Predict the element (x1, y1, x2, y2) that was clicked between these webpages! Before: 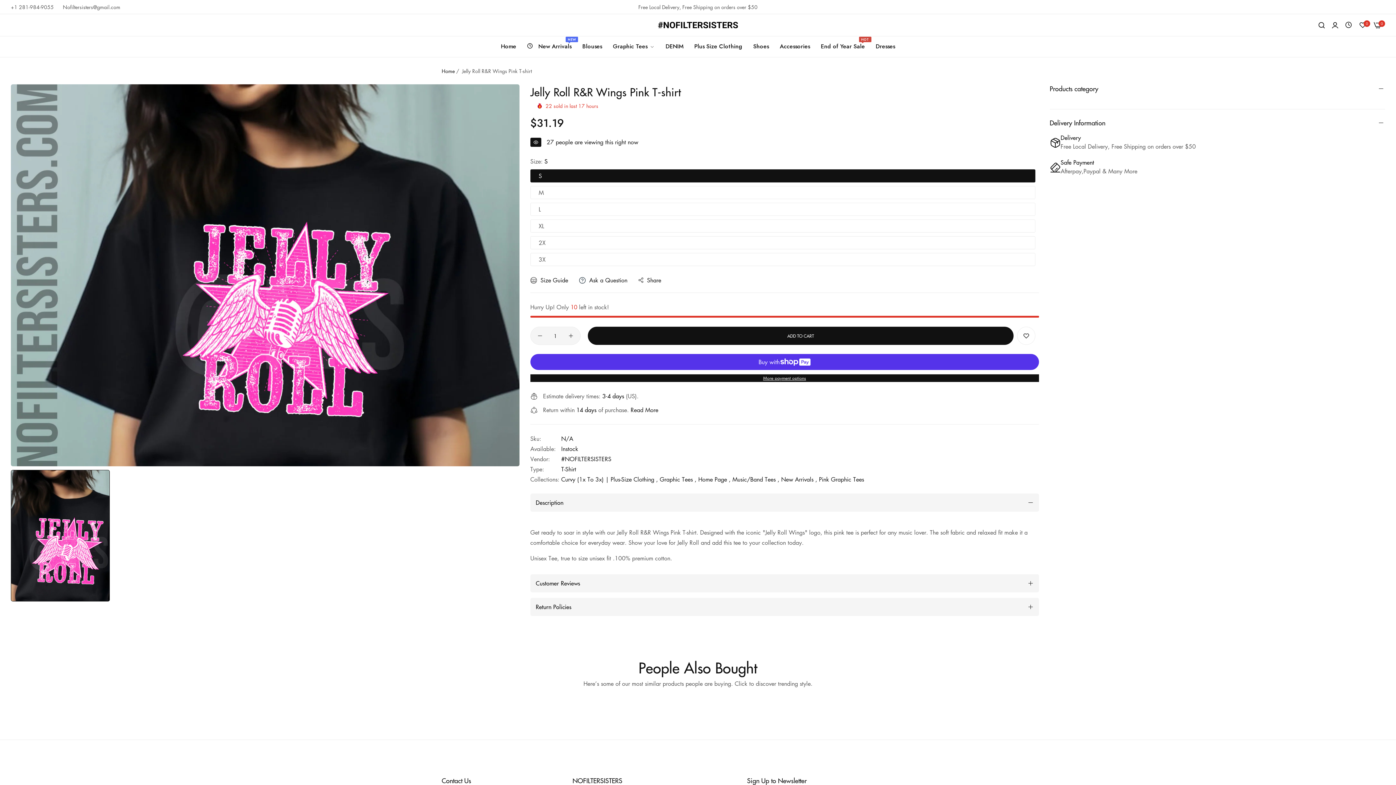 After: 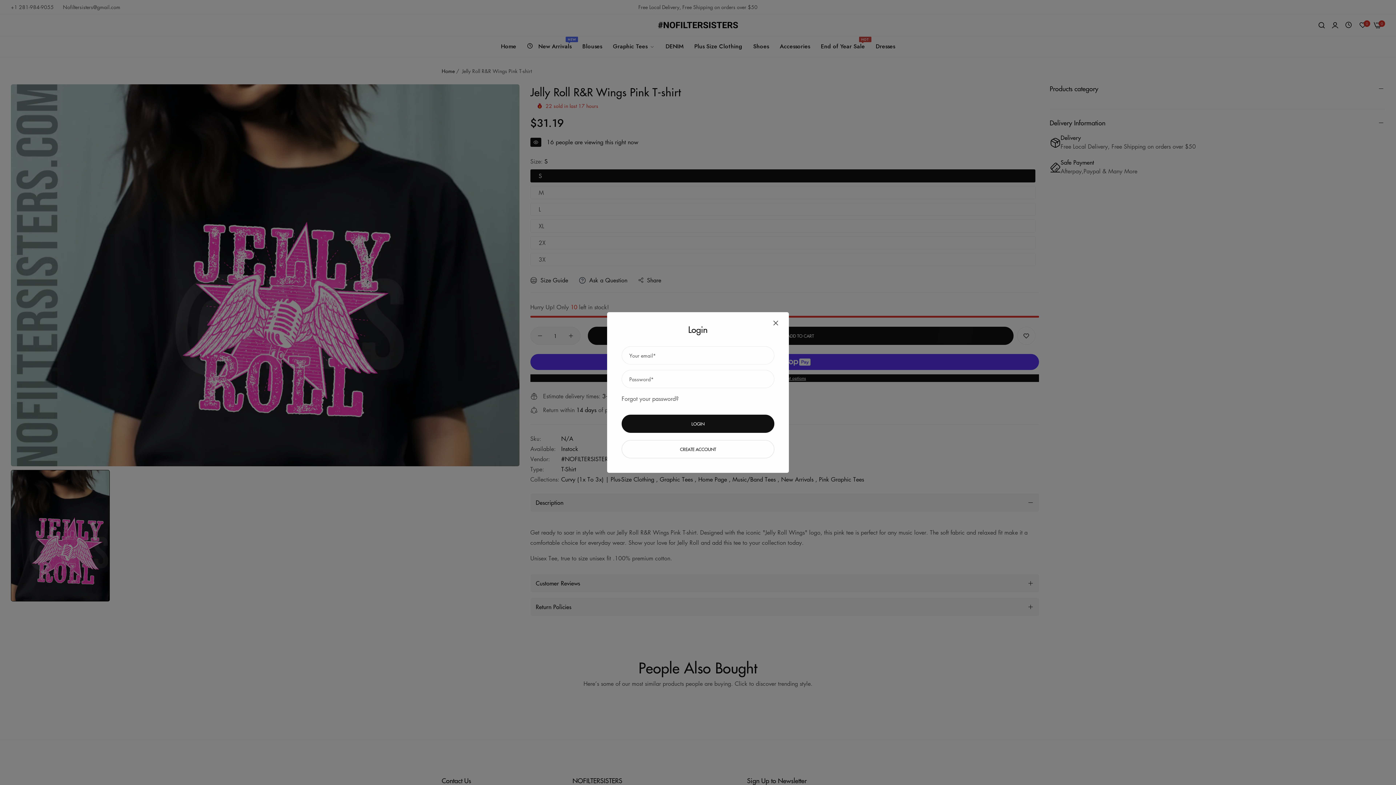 Action: label: header icon account bbox: (1332, 20, 1338, 30)